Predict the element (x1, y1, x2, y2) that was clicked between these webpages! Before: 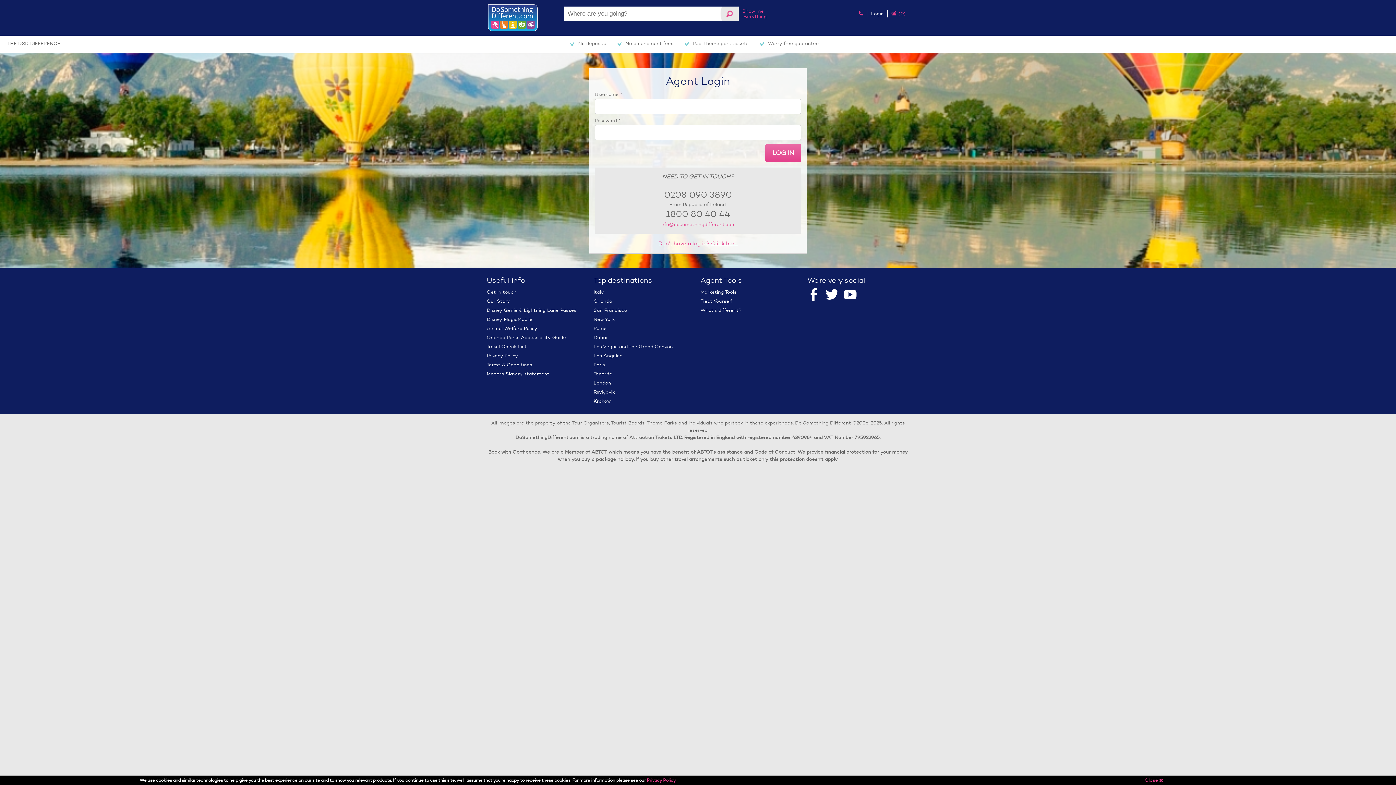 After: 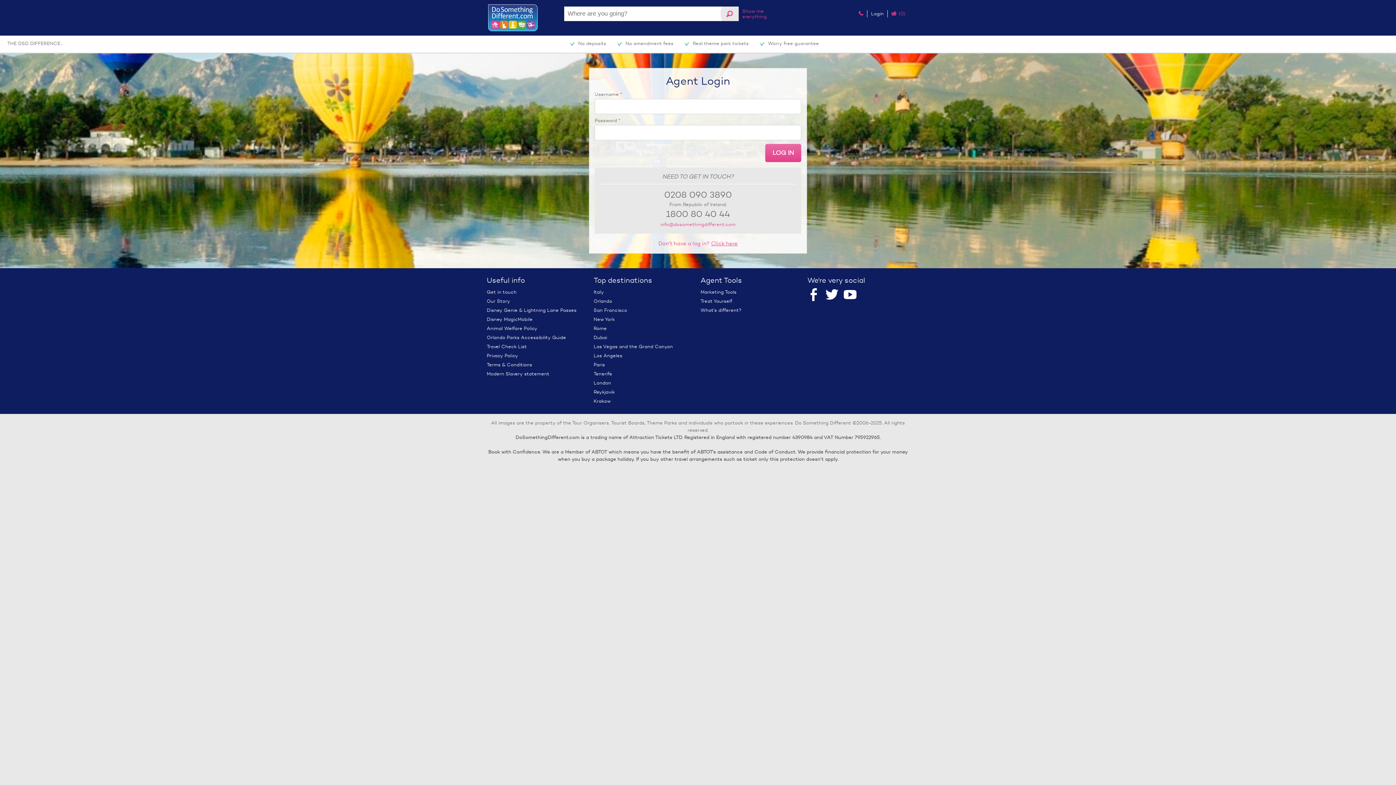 Action: bbox: (486, 297, 510, 307) label: Our Story